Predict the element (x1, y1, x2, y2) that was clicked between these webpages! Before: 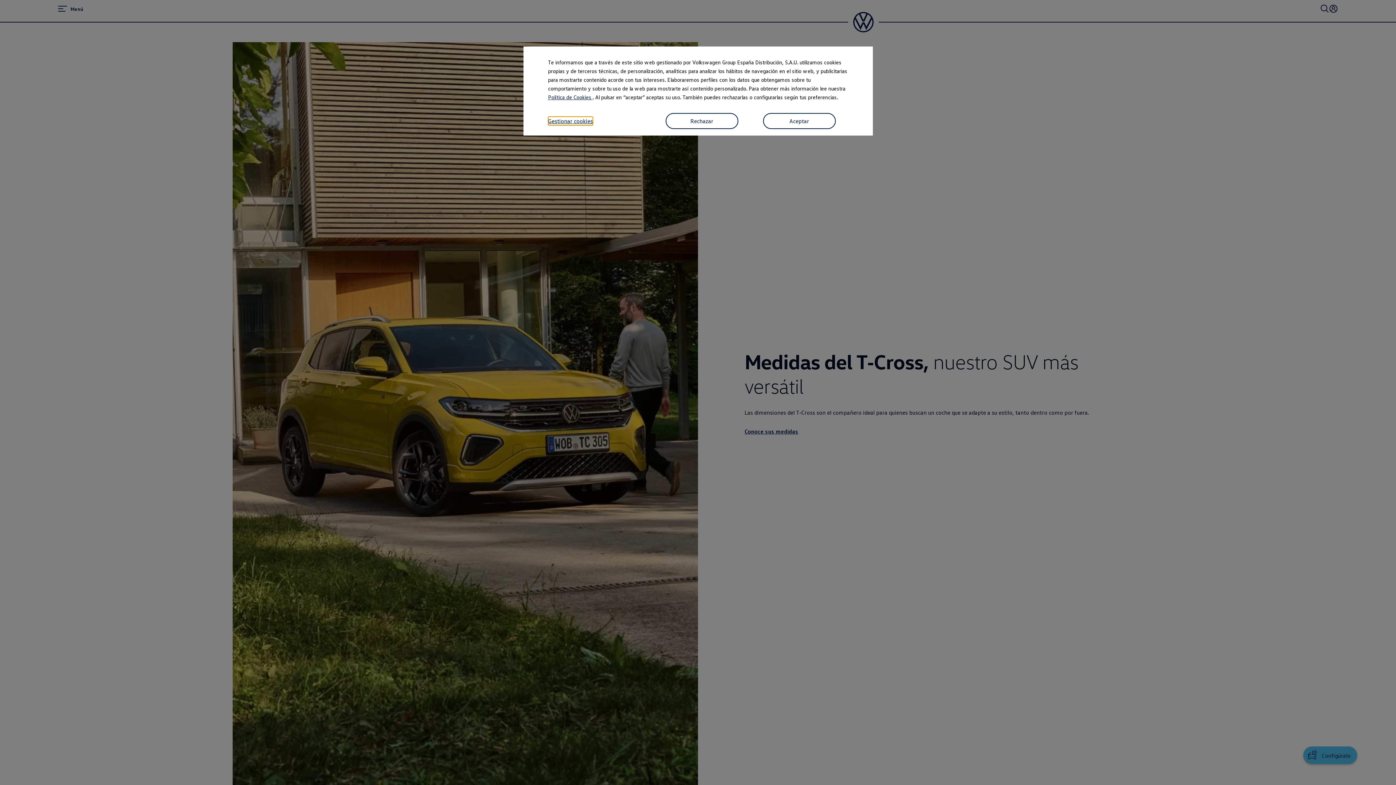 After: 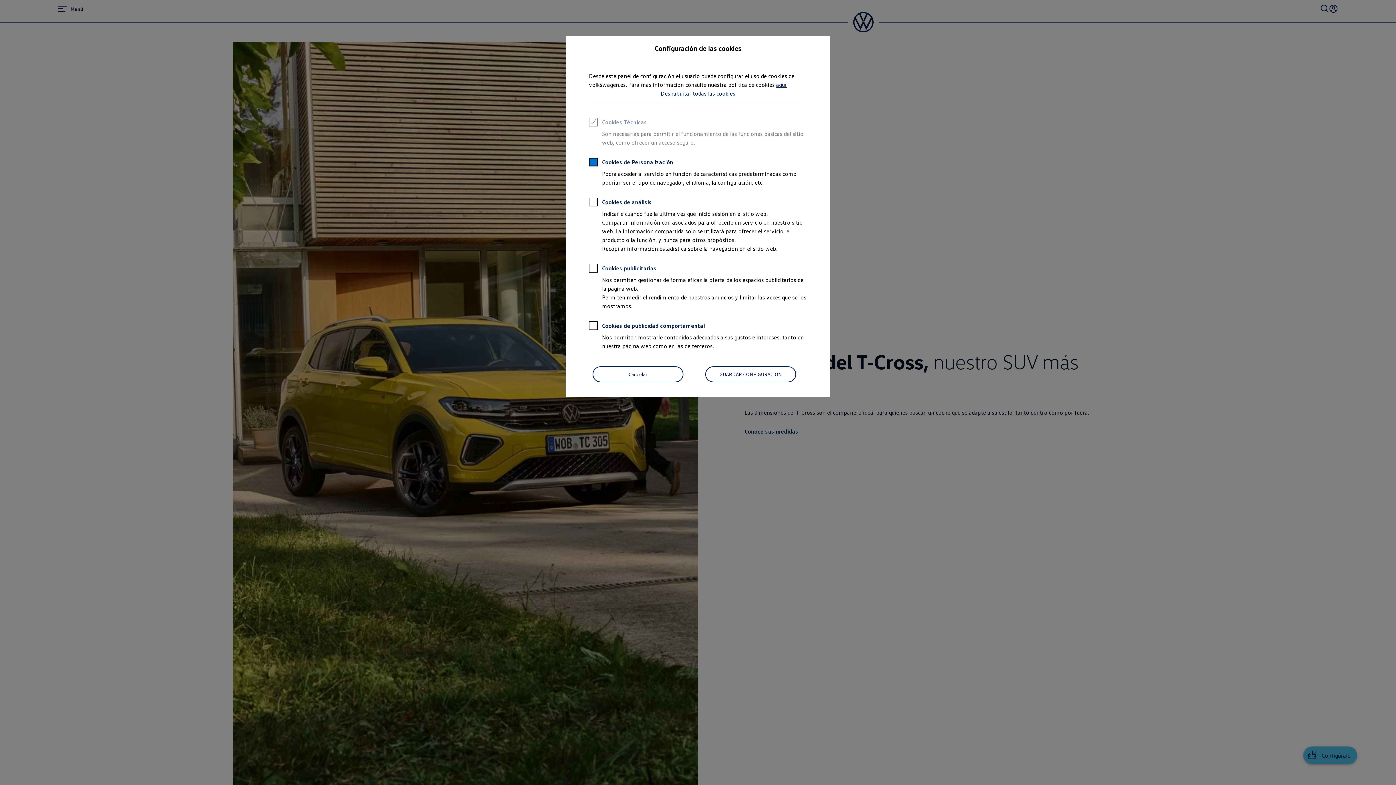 Action: bbox: (548, 116, 592, 125) label: Consent Details Modal Open